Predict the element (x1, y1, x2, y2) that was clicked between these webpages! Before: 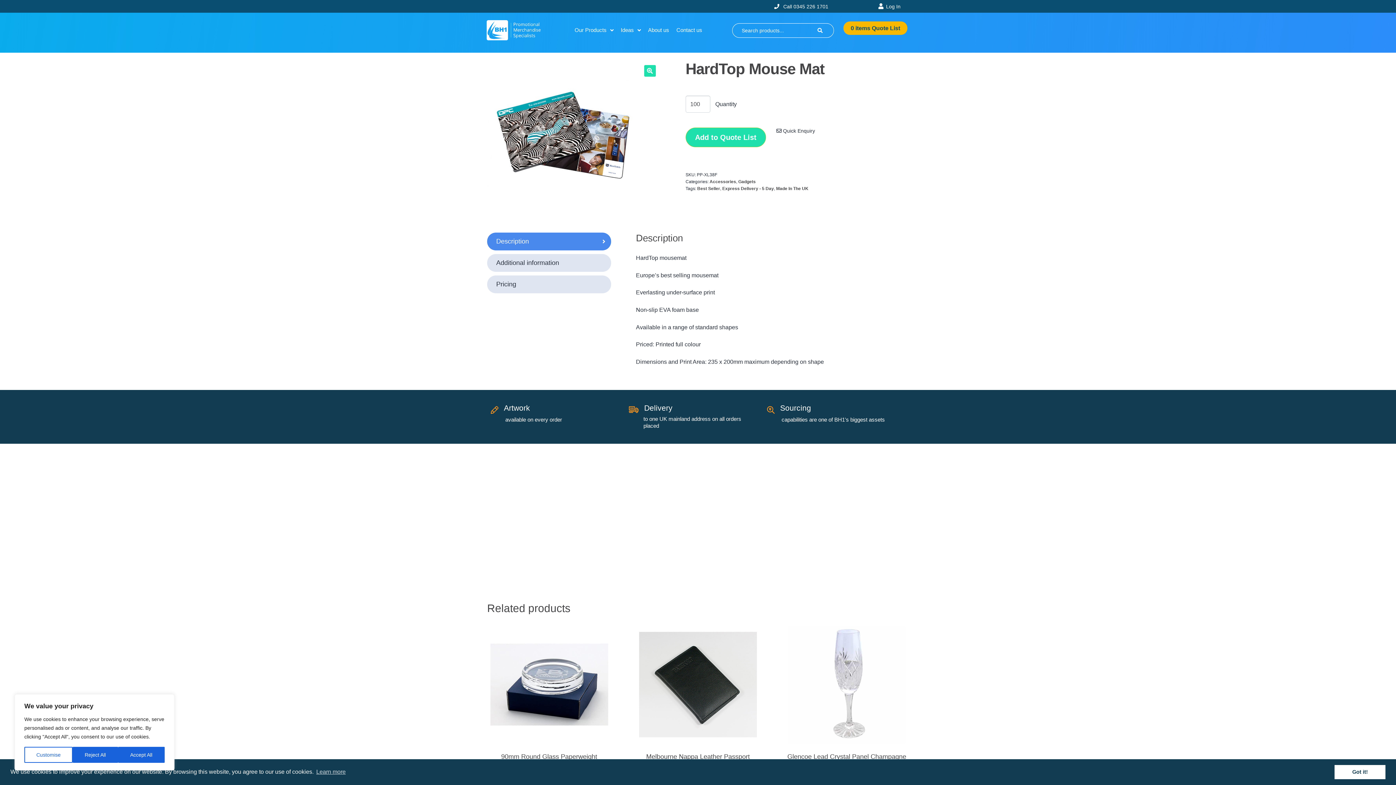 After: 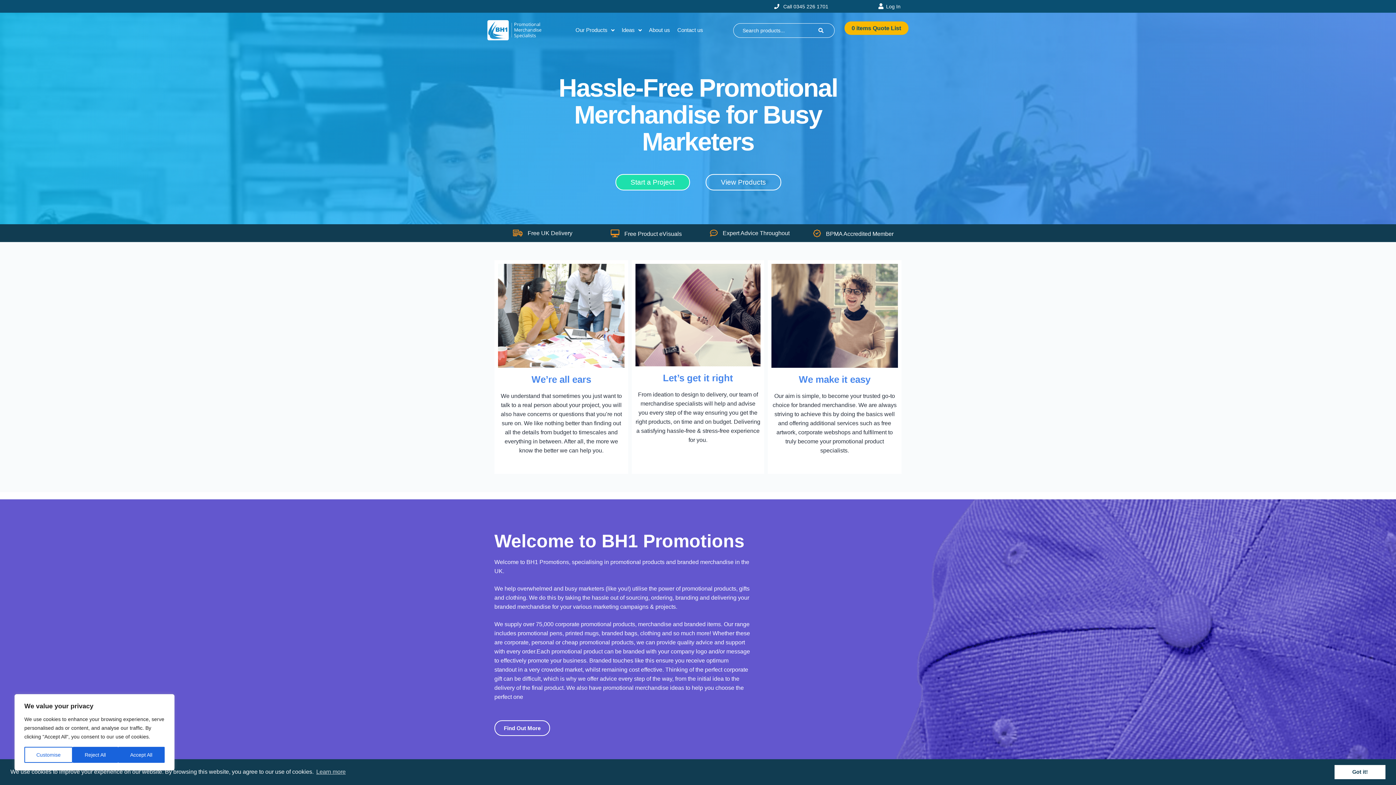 Action: bbox: (486, 20, 544, 43)